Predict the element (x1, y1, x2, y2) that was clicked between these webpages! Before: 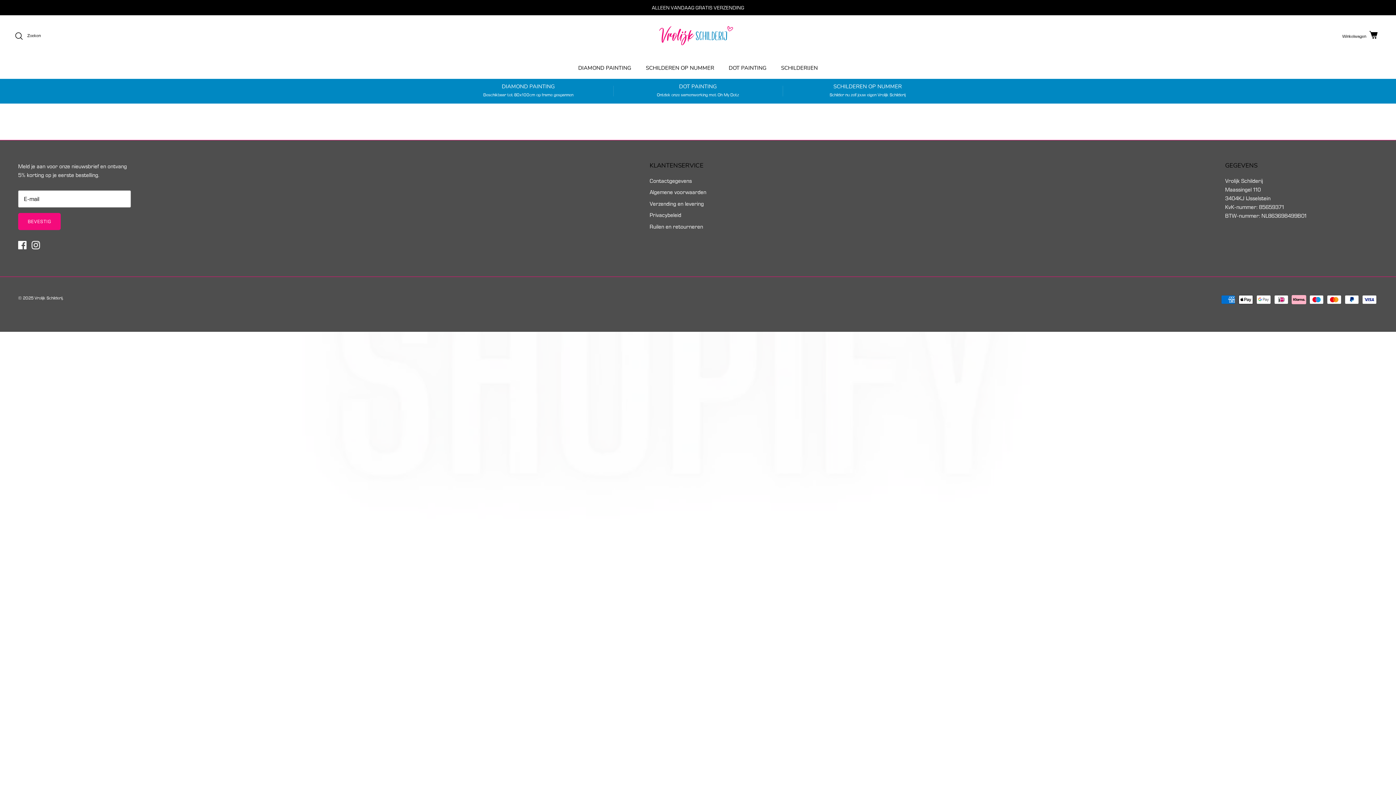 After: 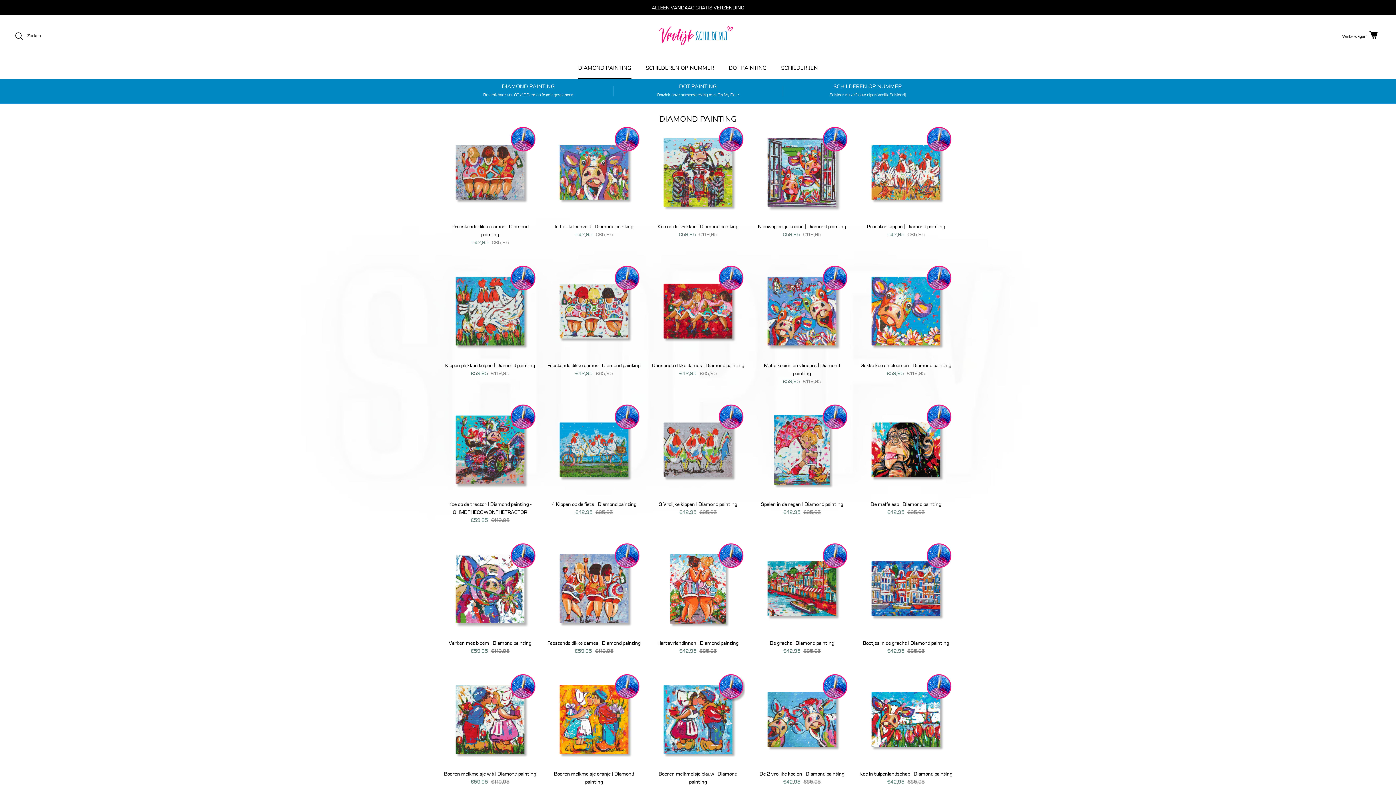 Action: bbox: (571, 57, 638, 78) label: DIAMOND PAINTING